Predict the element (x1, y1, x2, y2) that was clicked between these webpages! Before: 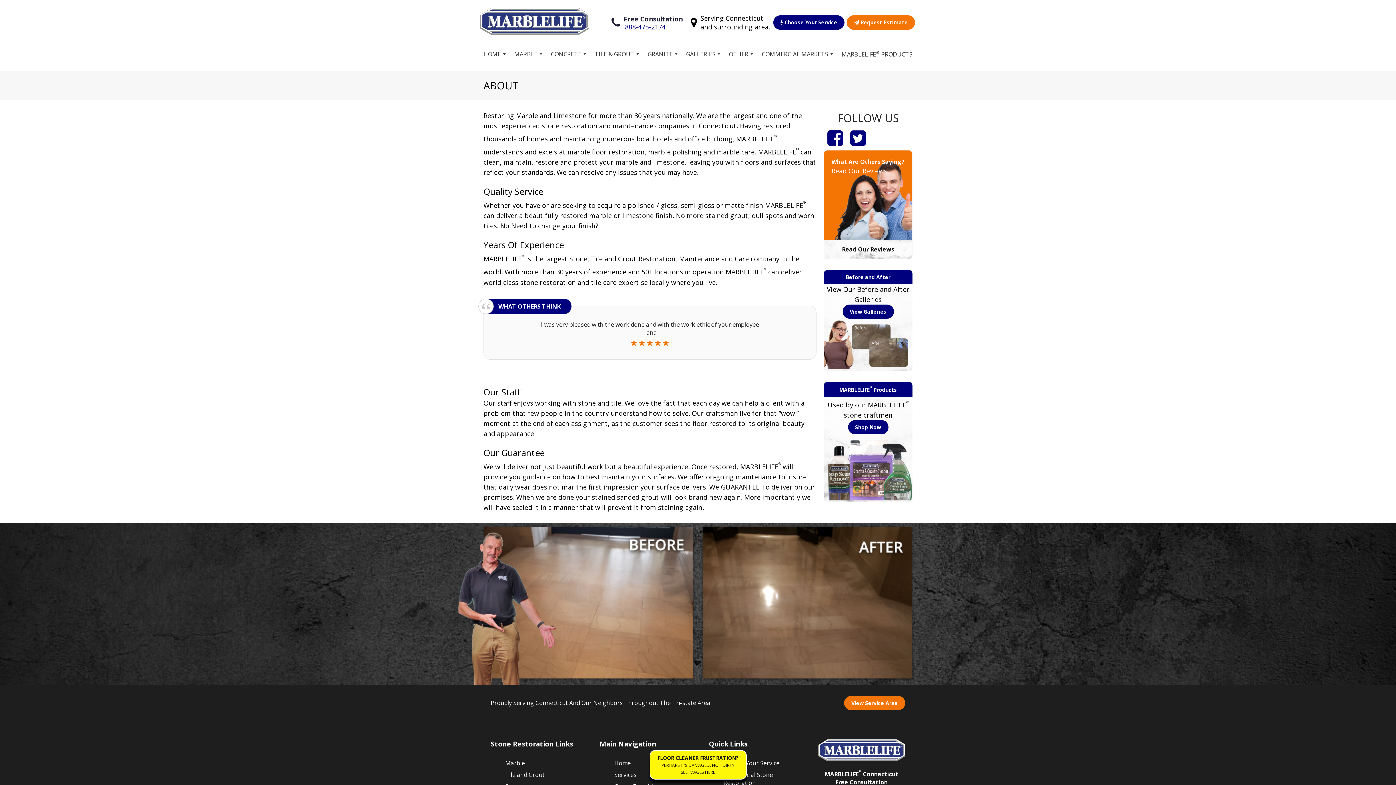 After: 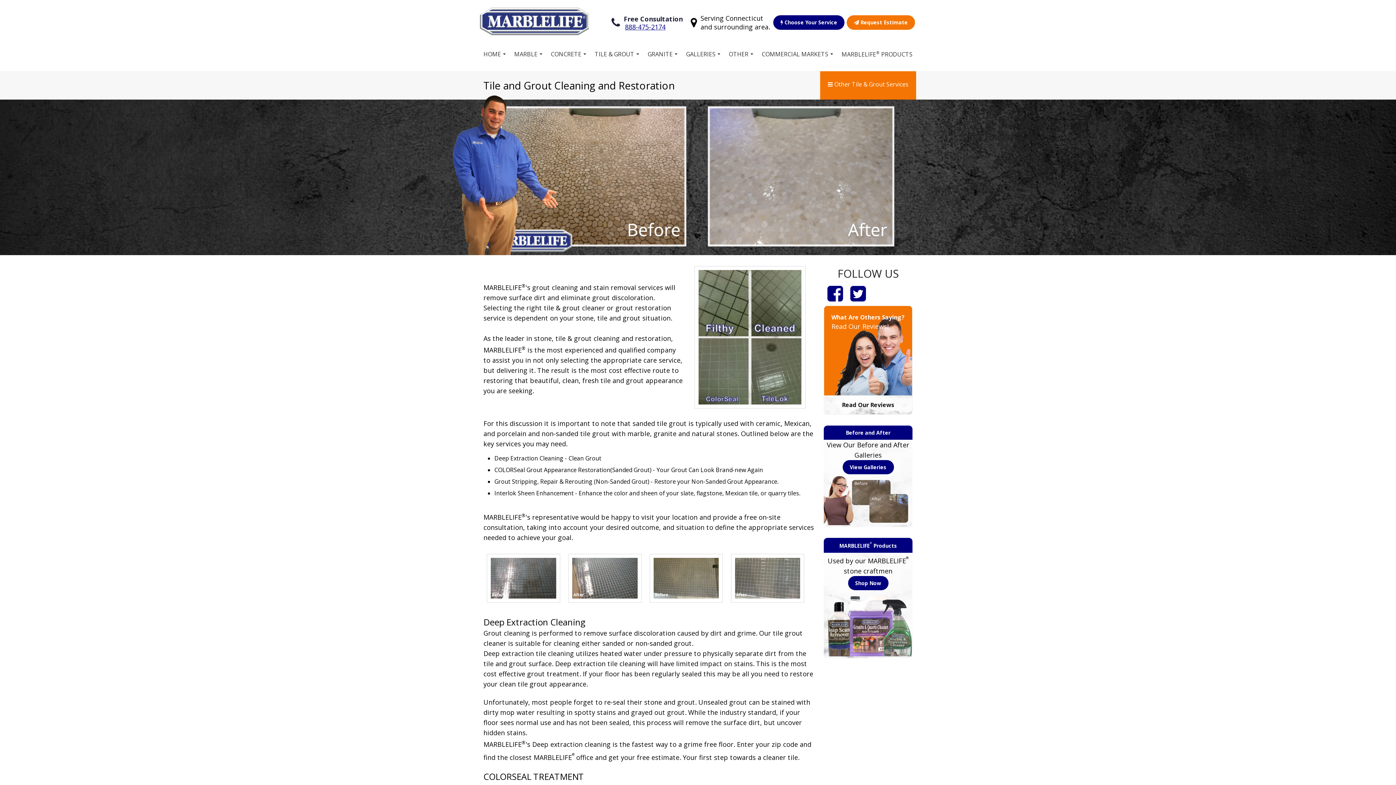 Action: bbox: (501, 769, 572, 780) label: Tile and Grout